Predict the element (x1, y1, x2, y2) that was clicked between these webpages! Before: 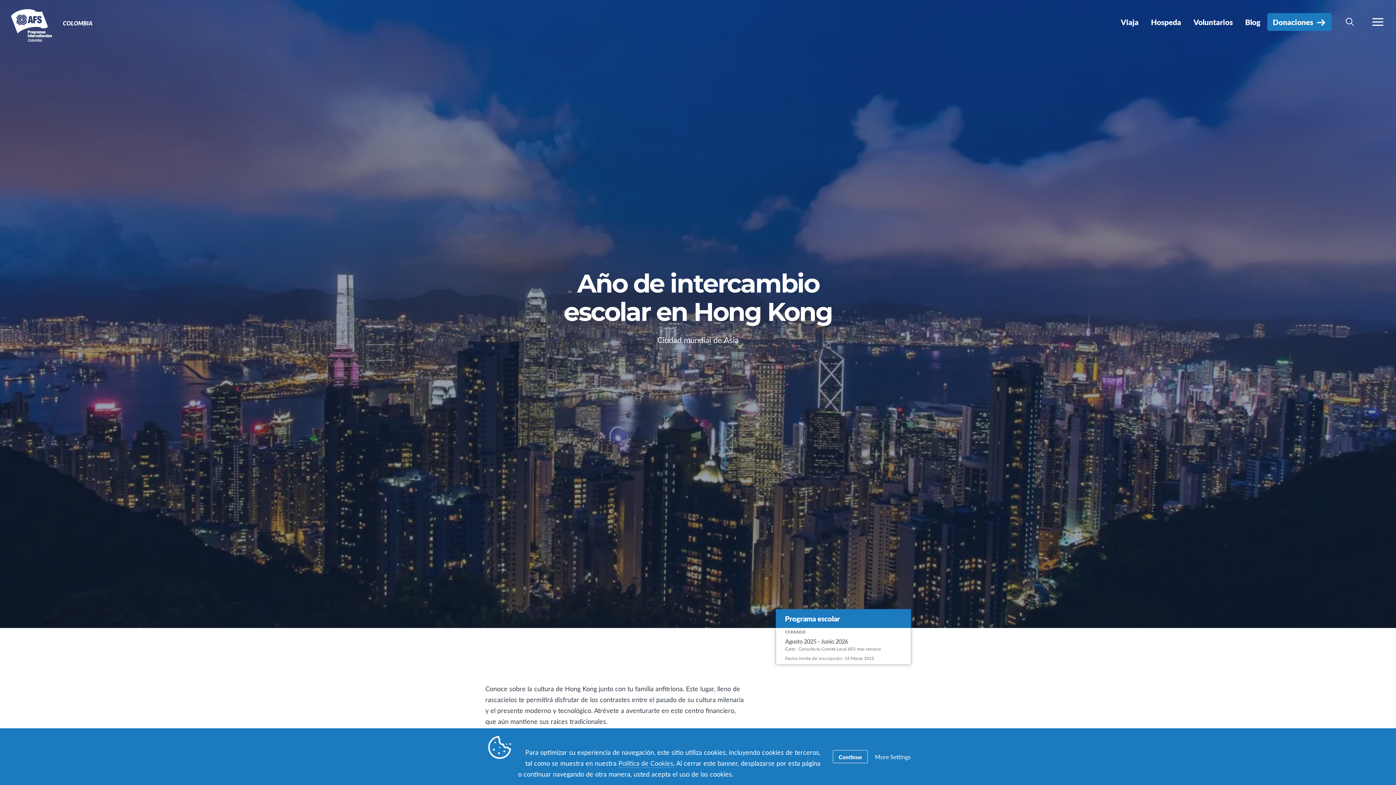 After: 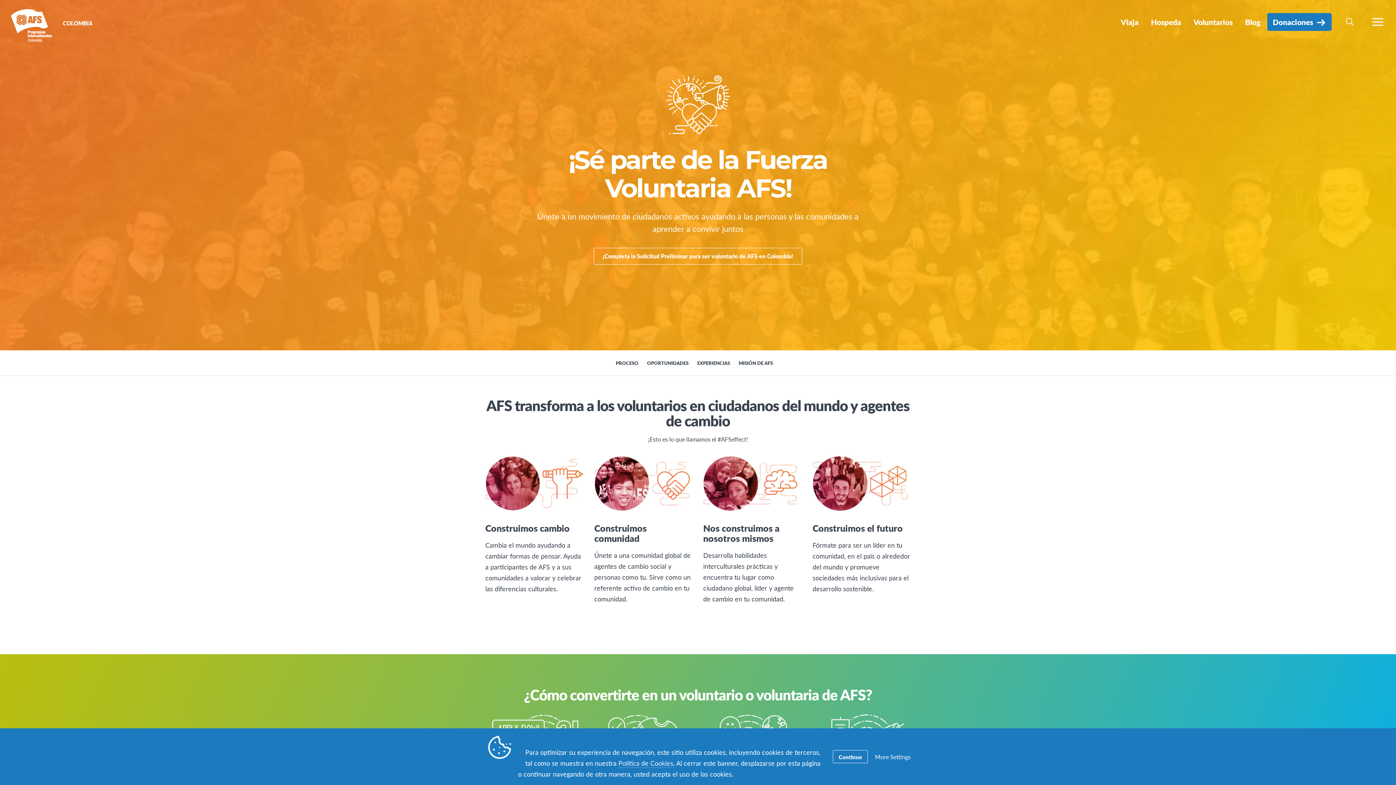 Action: bbox: (1188, 13, 1238, 30) label: Voluntarios